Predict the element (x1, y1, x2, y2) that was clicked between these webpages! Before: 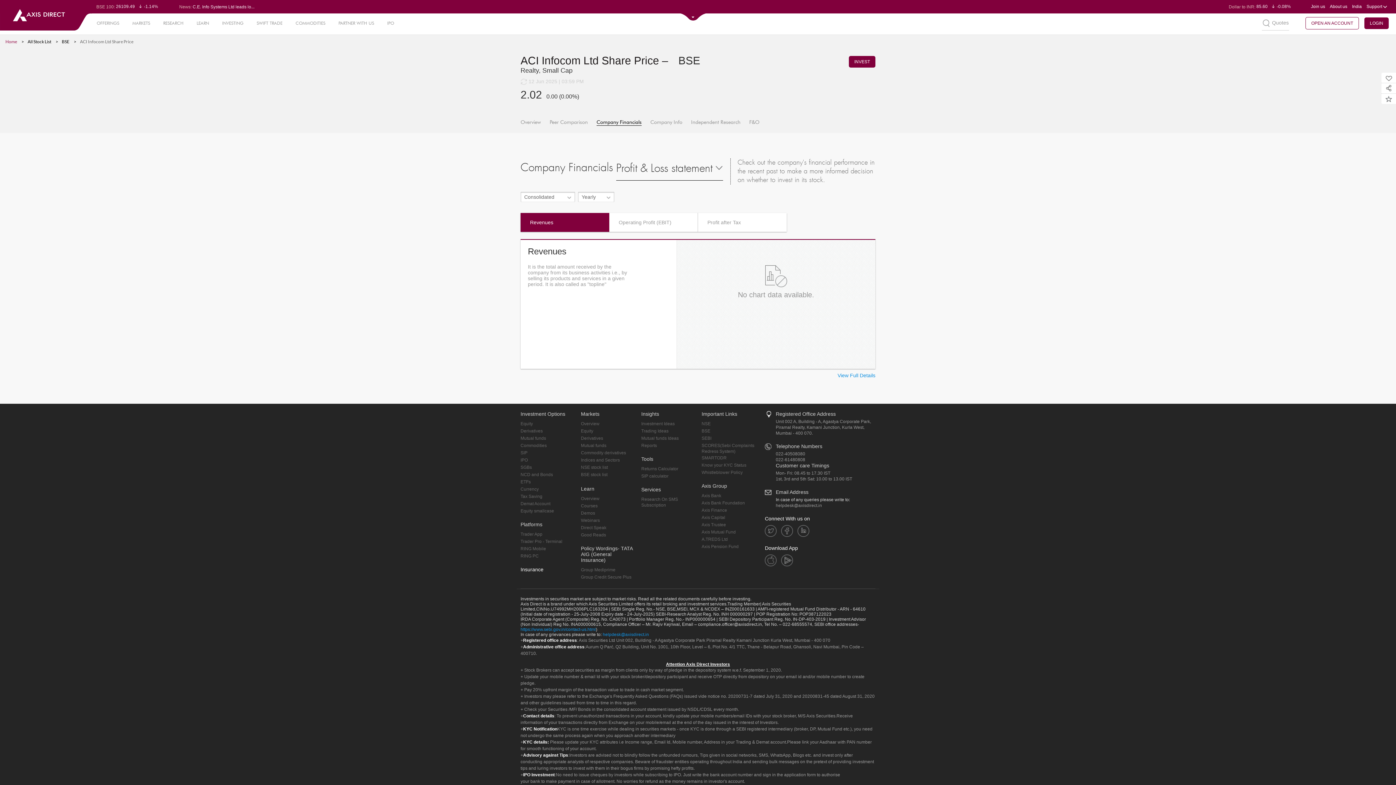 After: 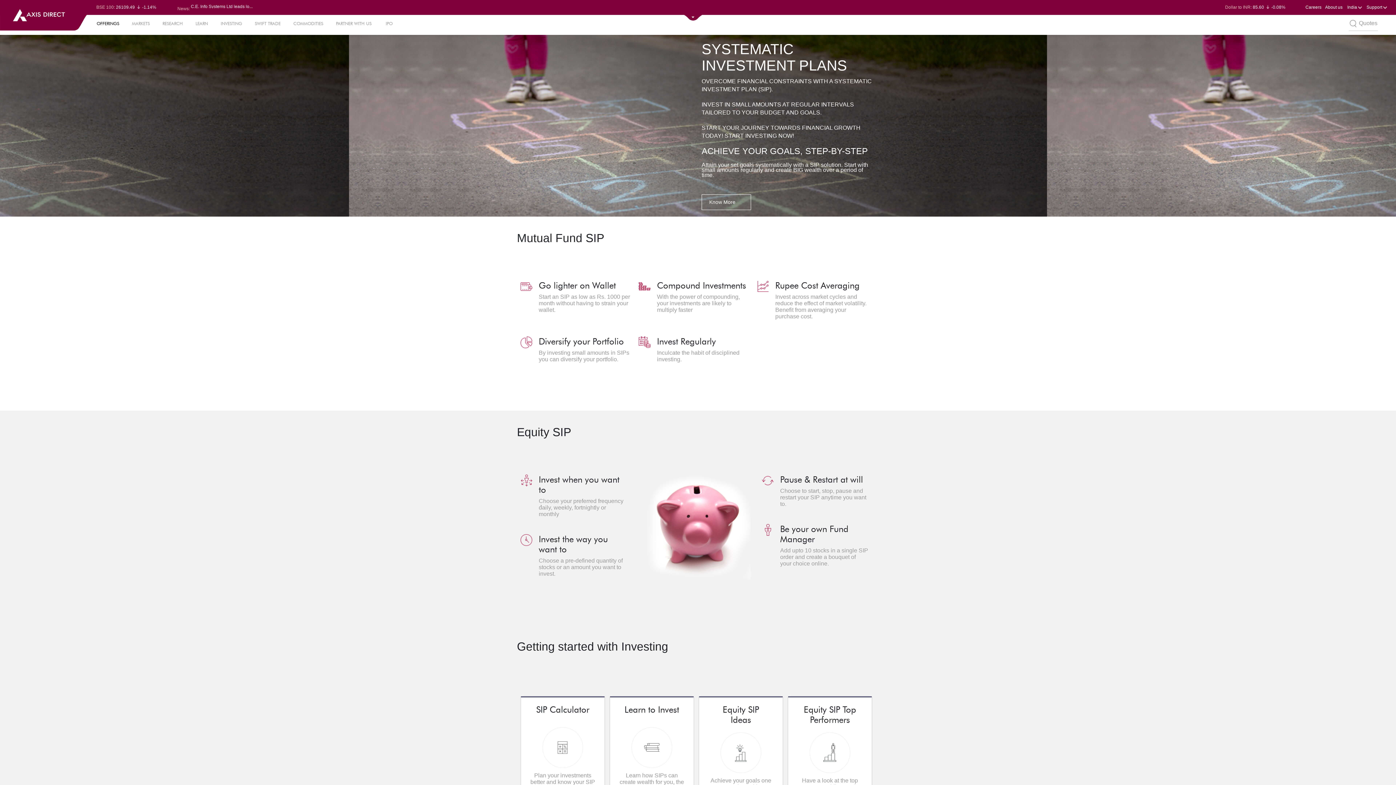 Action: label: SIP bbox: (520, 450, 527, 455)